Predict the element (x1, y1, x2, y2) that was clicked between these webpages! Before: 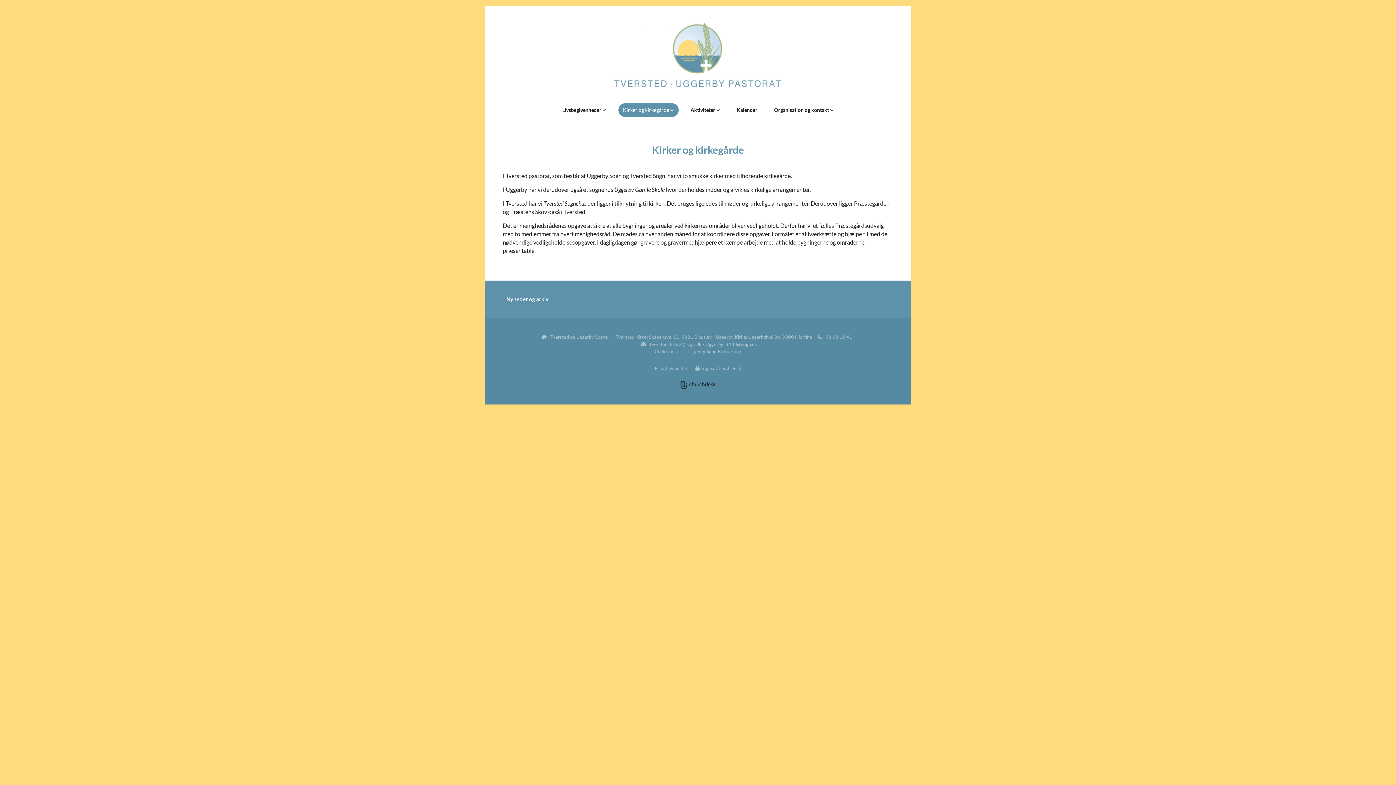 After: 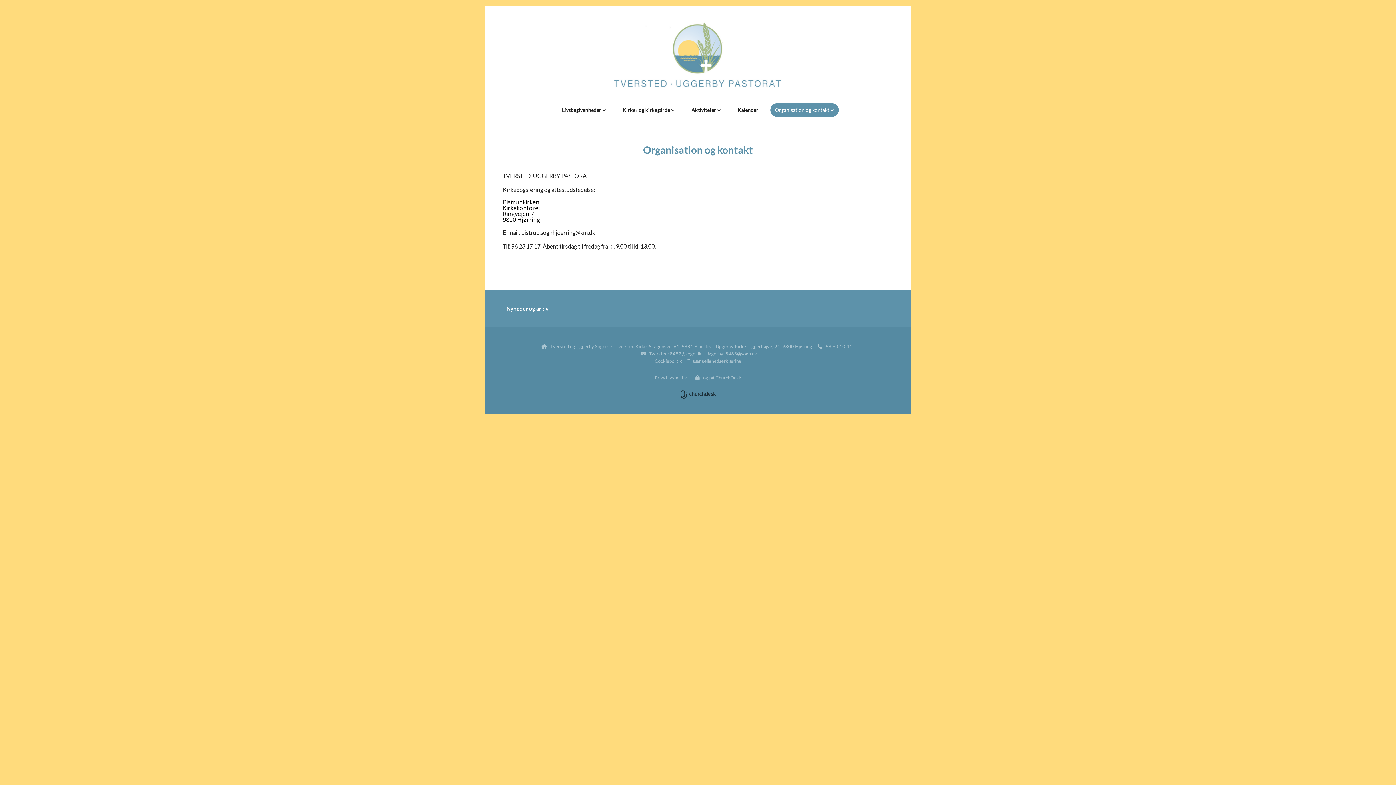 Action: bbox: (766, 103, 842, 117) label: Organisation og kontakt 